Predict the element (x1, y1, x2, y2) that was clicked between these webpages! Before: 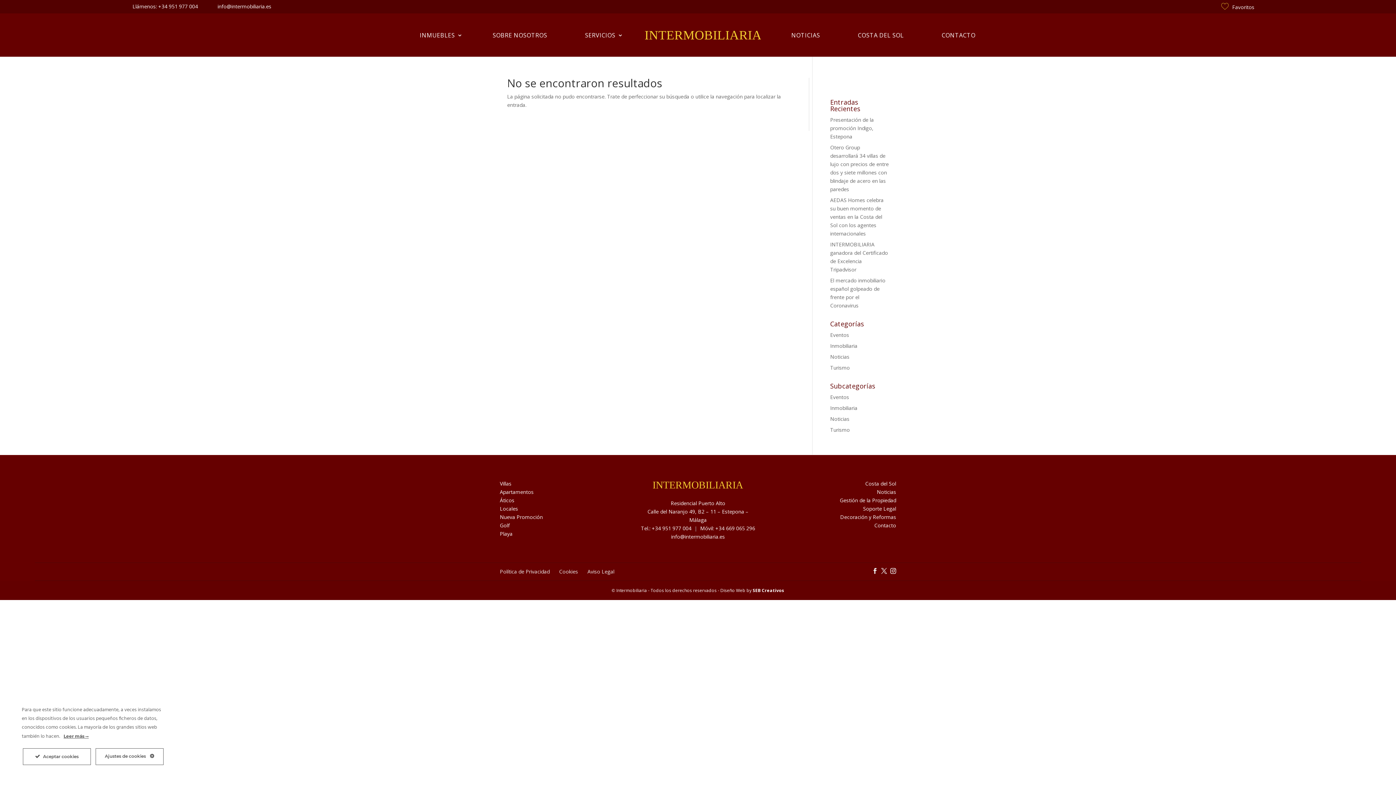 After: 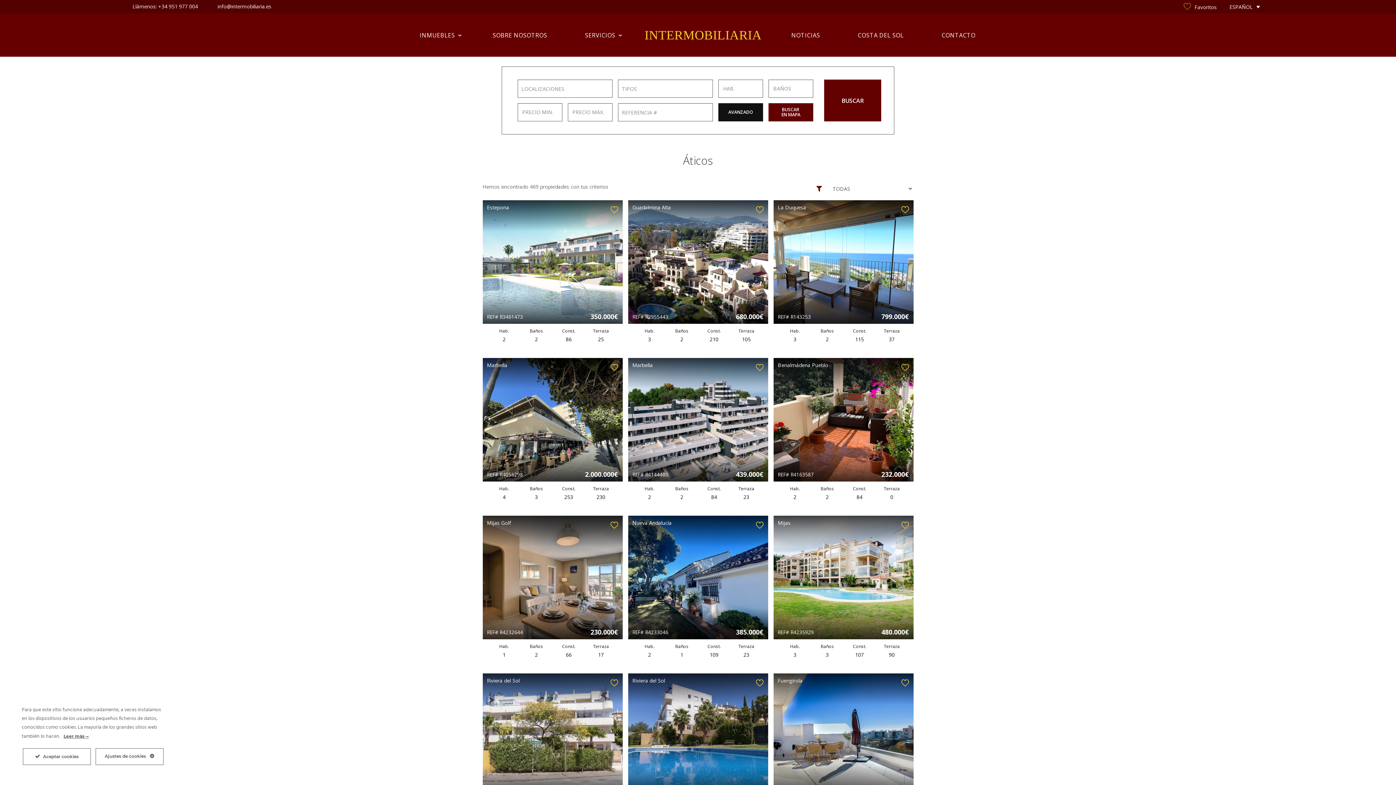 Action: bbox: (500, 497, 514, 503) label: Áticos